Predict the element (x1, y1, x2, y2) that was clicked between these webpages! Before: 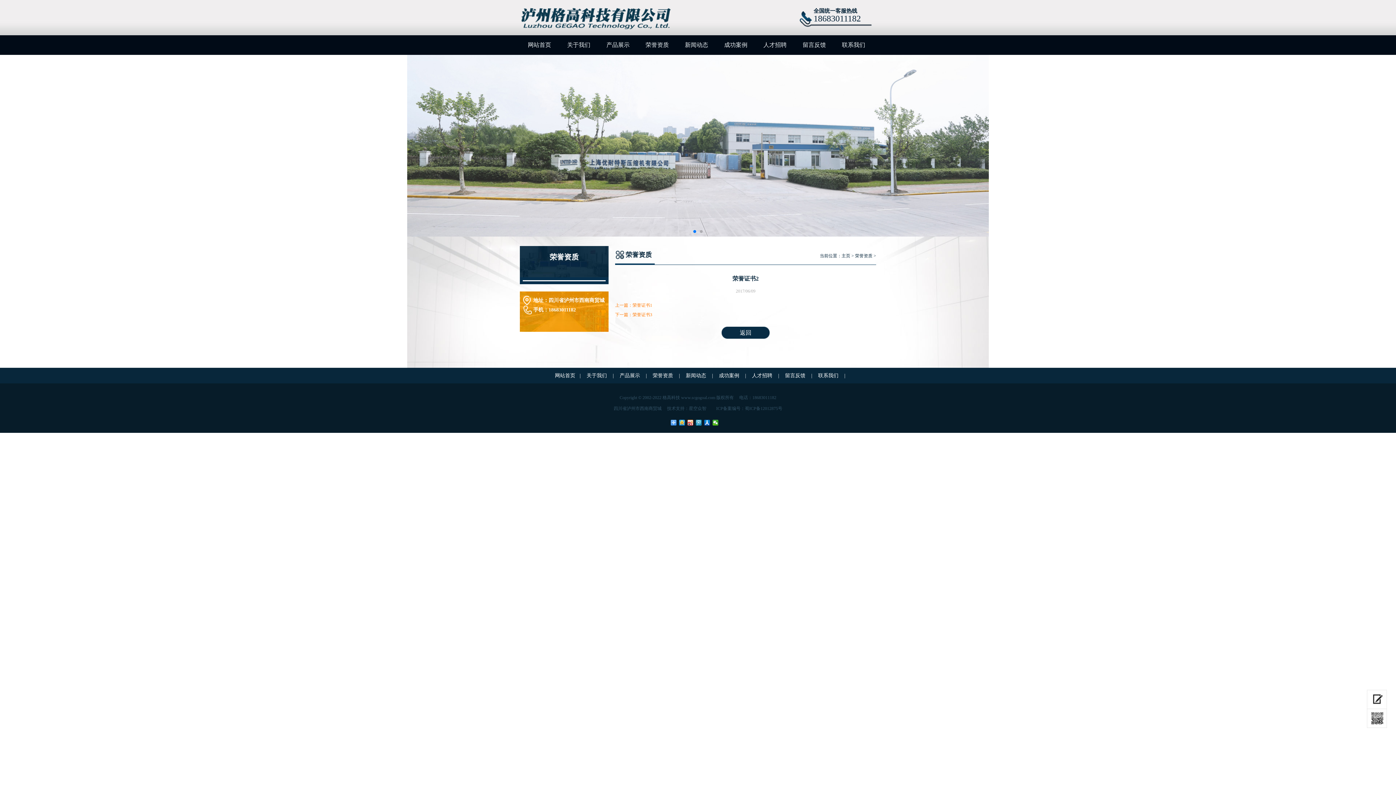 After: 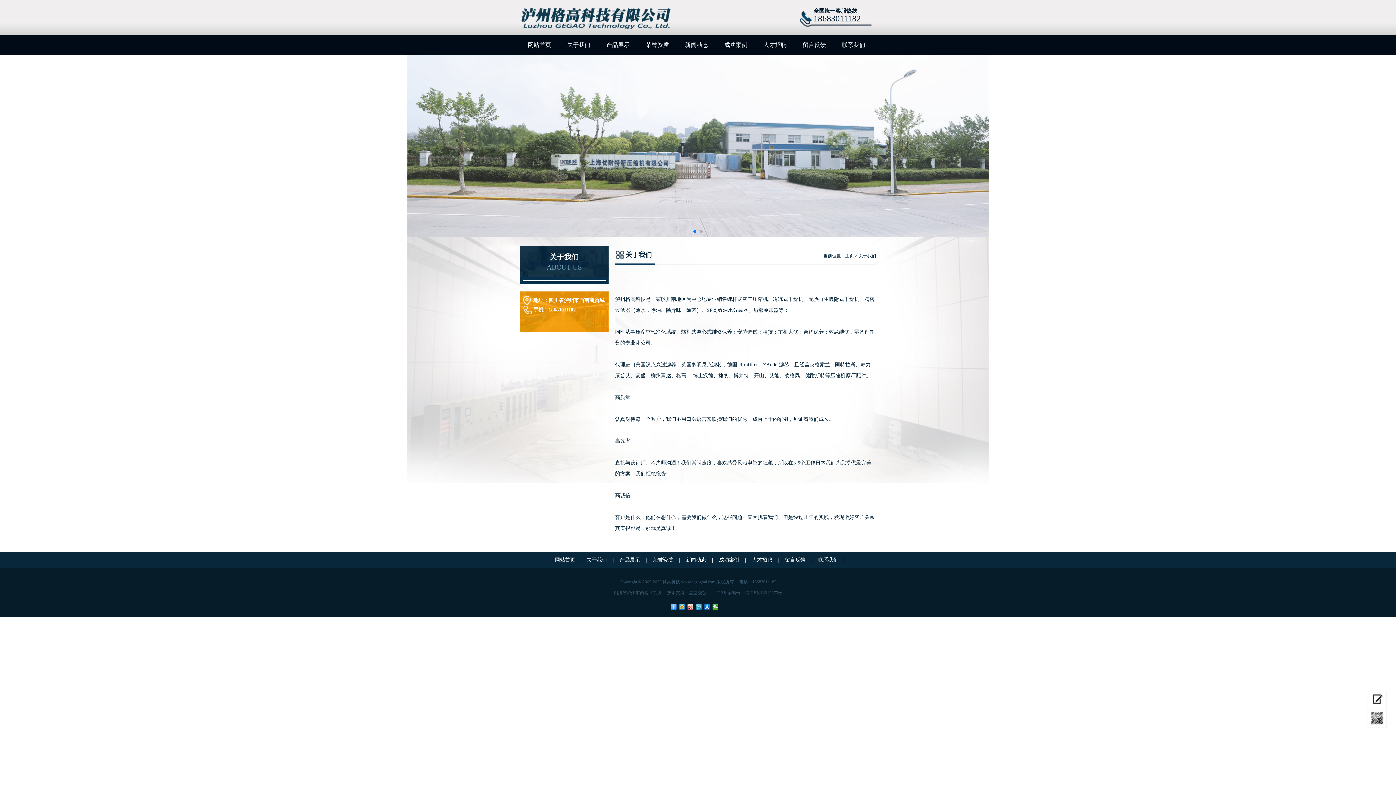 Action: bbox: (586, 373, 608, 378) label: 关于我们 